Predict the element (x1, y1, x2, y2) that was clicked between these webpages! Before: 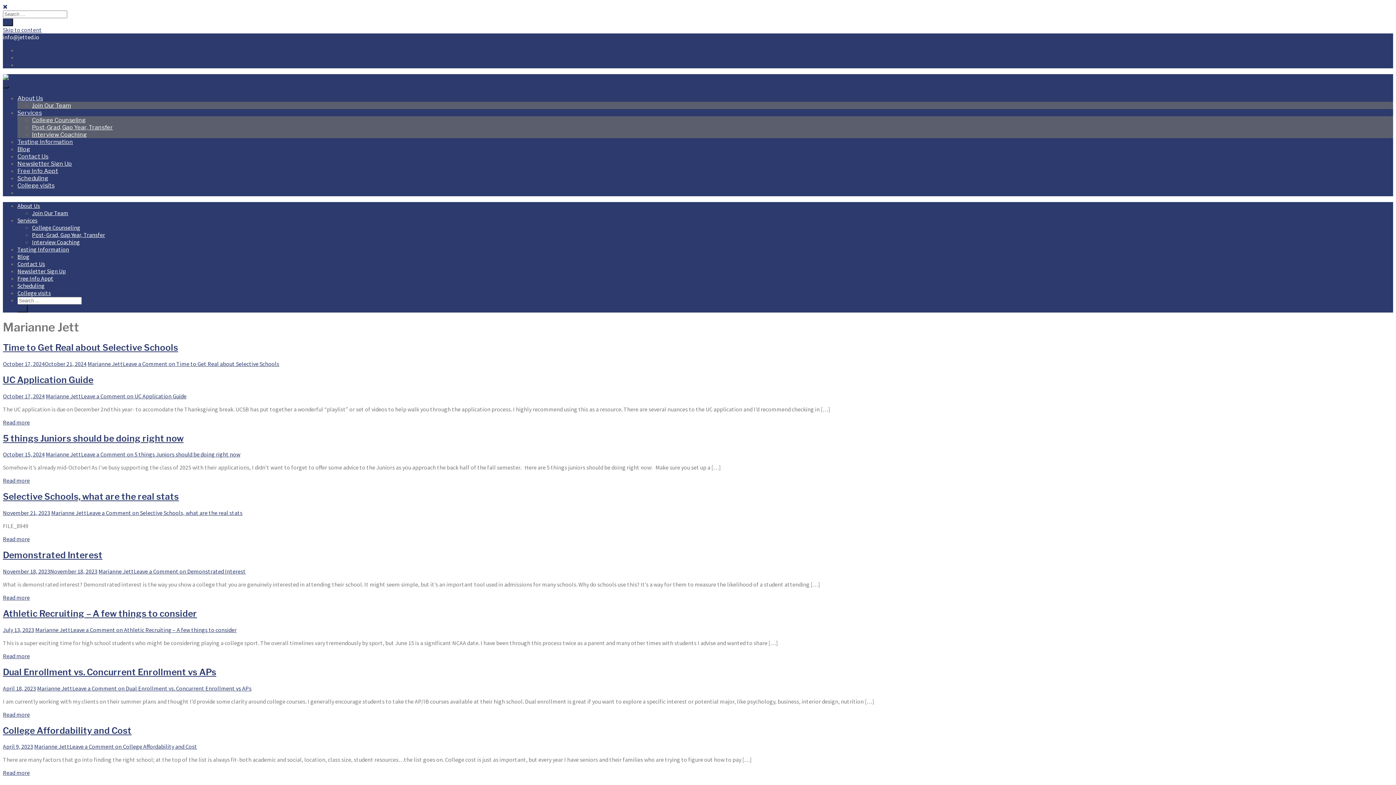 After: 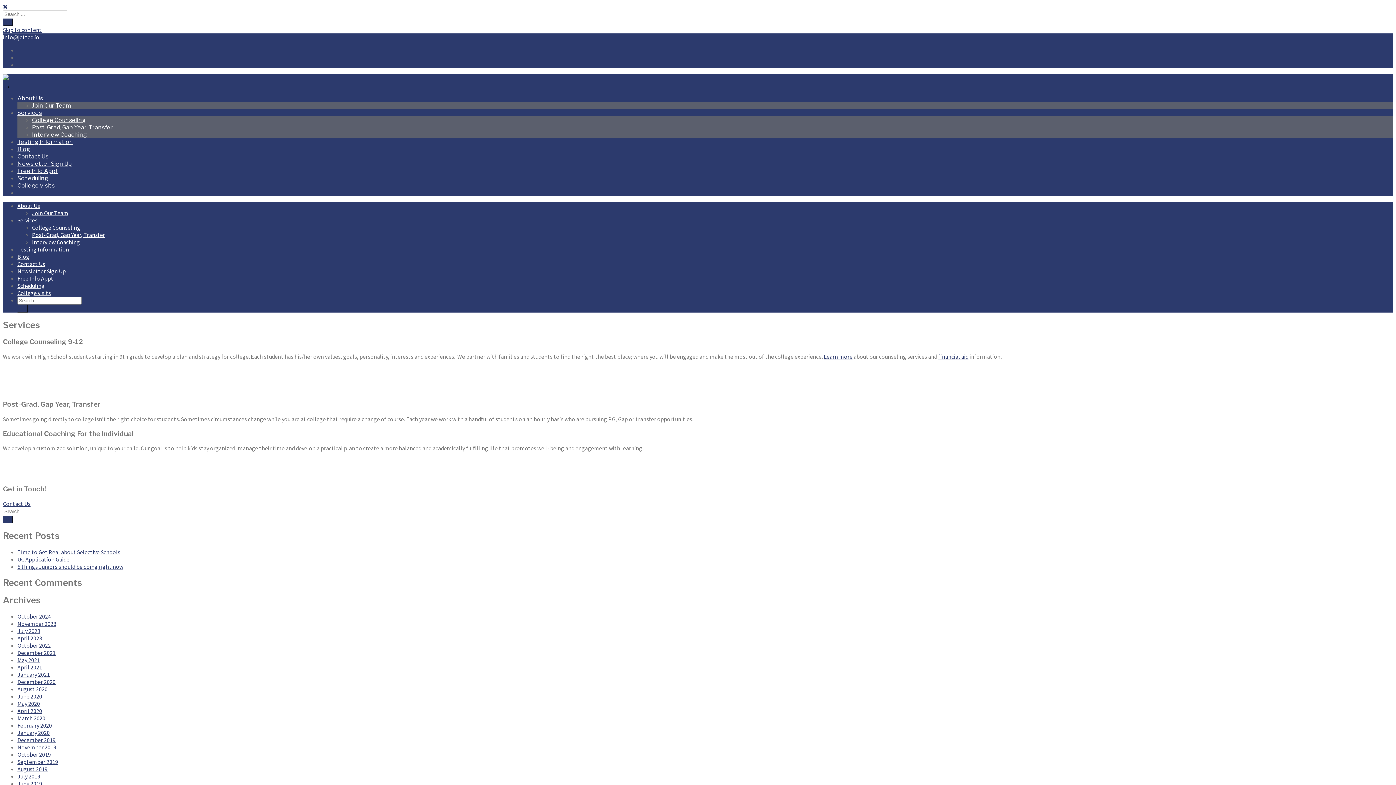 Action: bbox: (17, 109, 41, 116) label: Services